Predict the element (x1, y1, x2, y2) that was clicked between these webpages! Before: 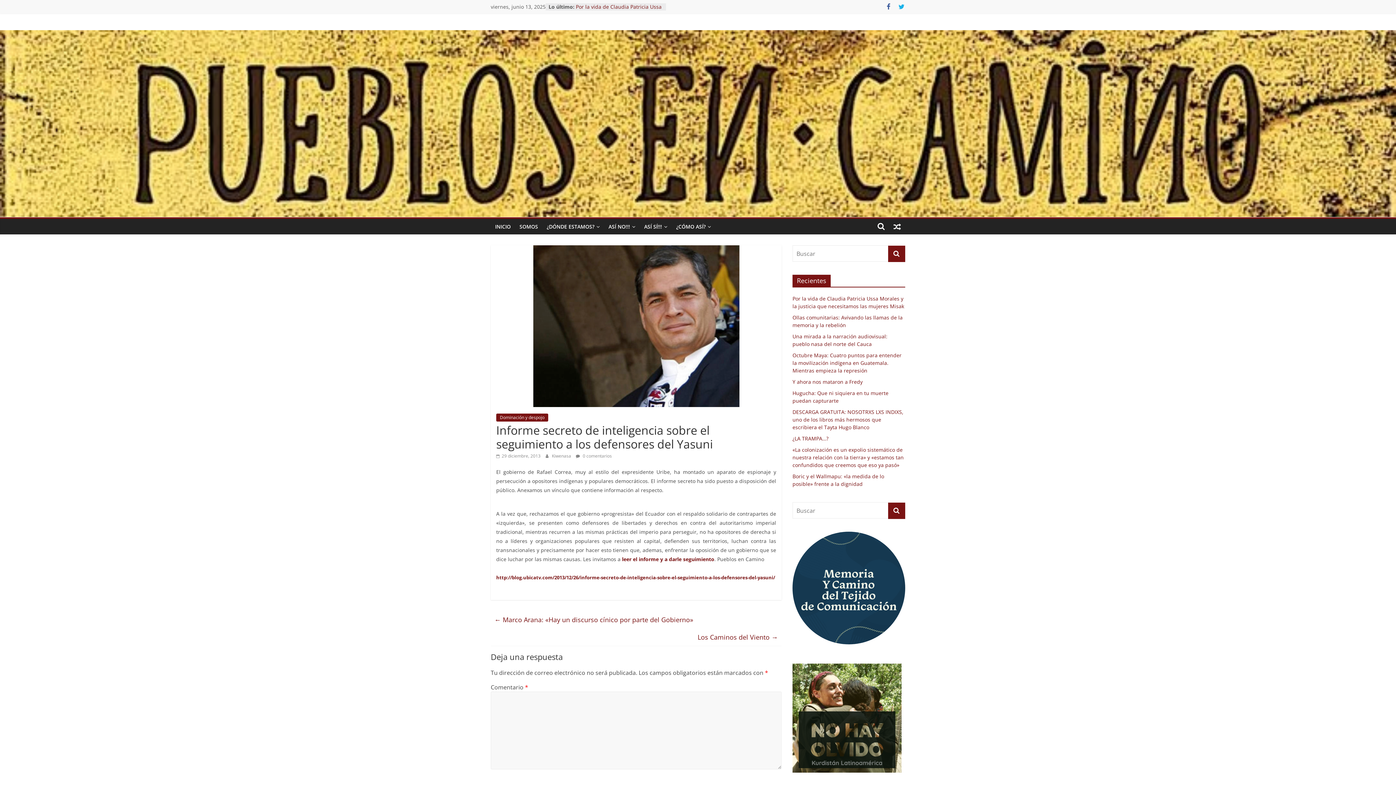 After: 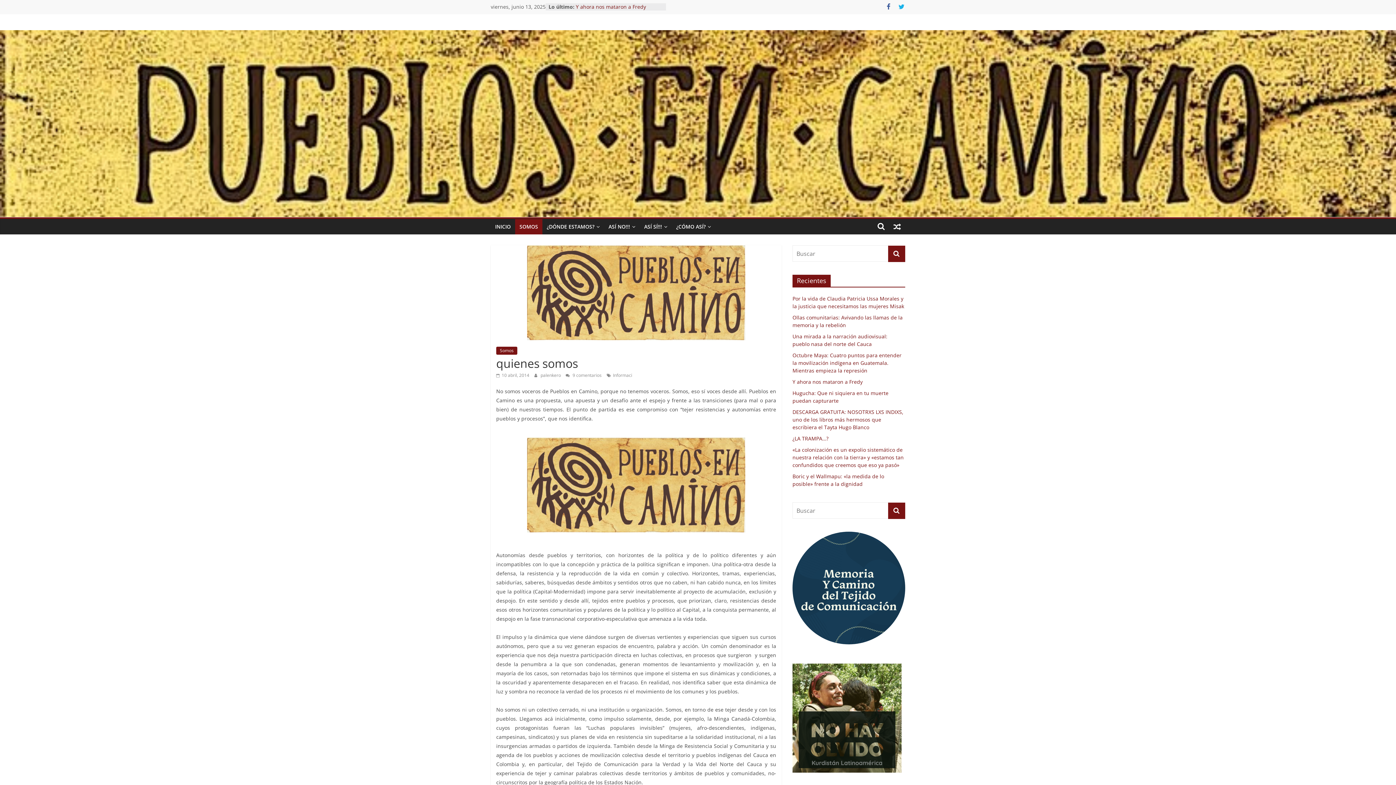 Action: label: SOMOS bbox: (515, 219, 542, 234)